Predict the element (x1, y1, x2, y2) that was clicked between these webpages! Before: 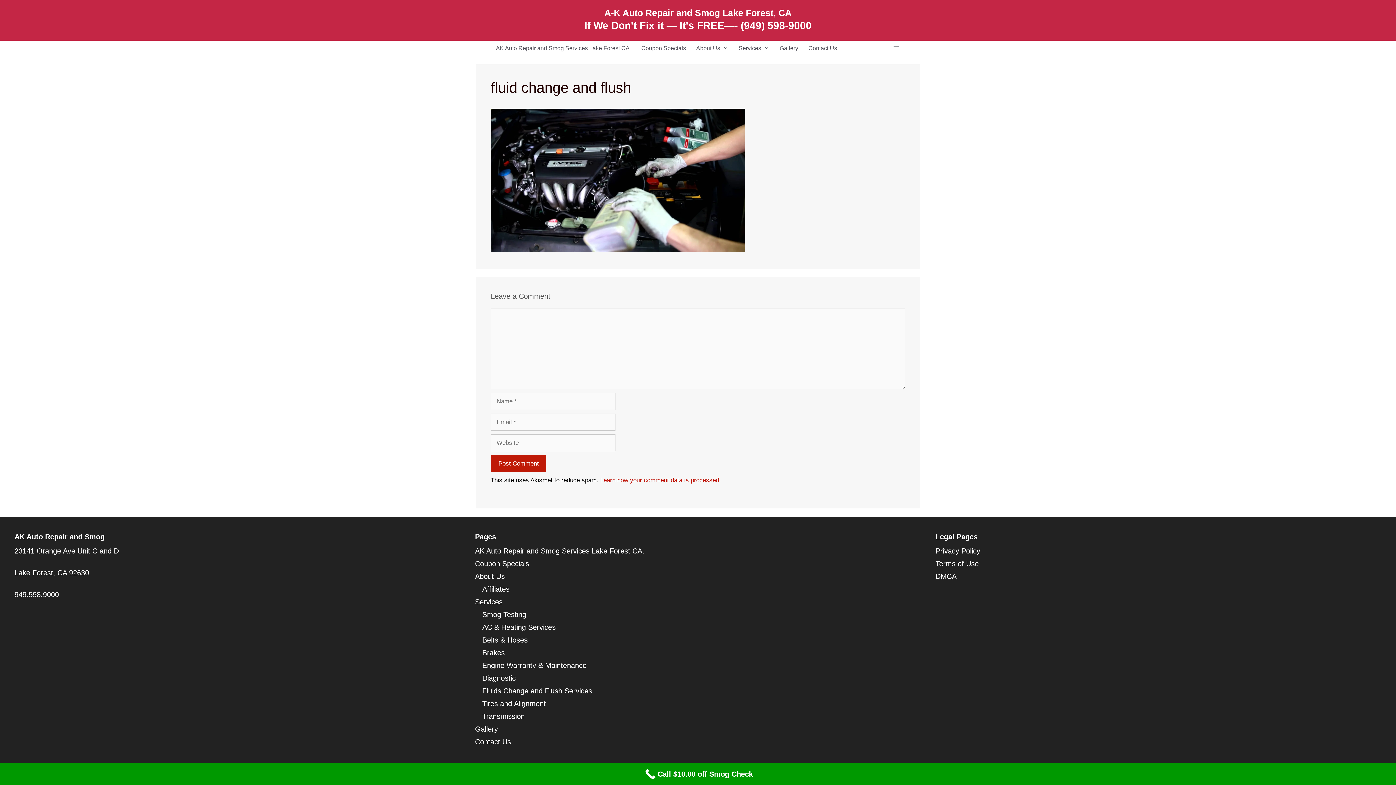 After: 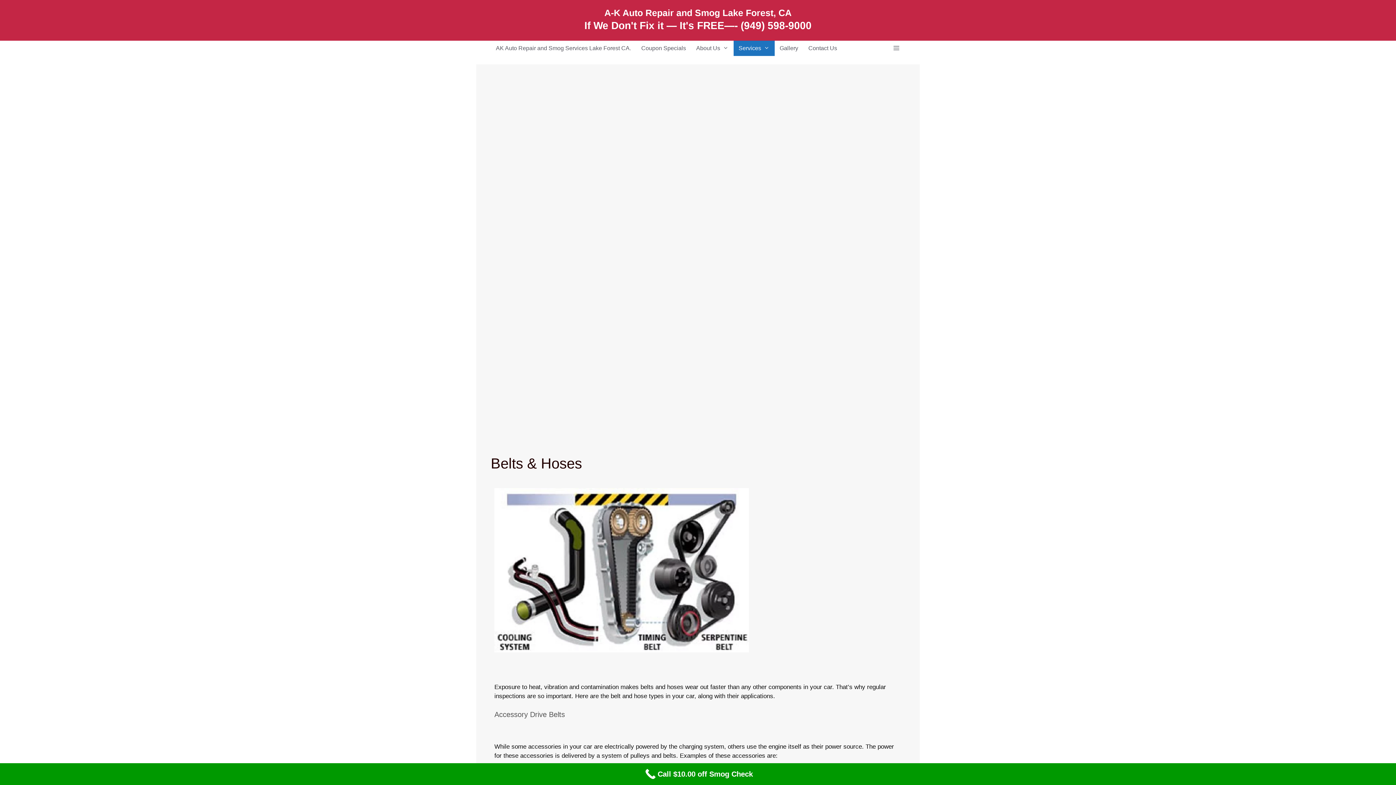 Action: label: Belts & Hoses bbox: (482, 636, 527, 644)